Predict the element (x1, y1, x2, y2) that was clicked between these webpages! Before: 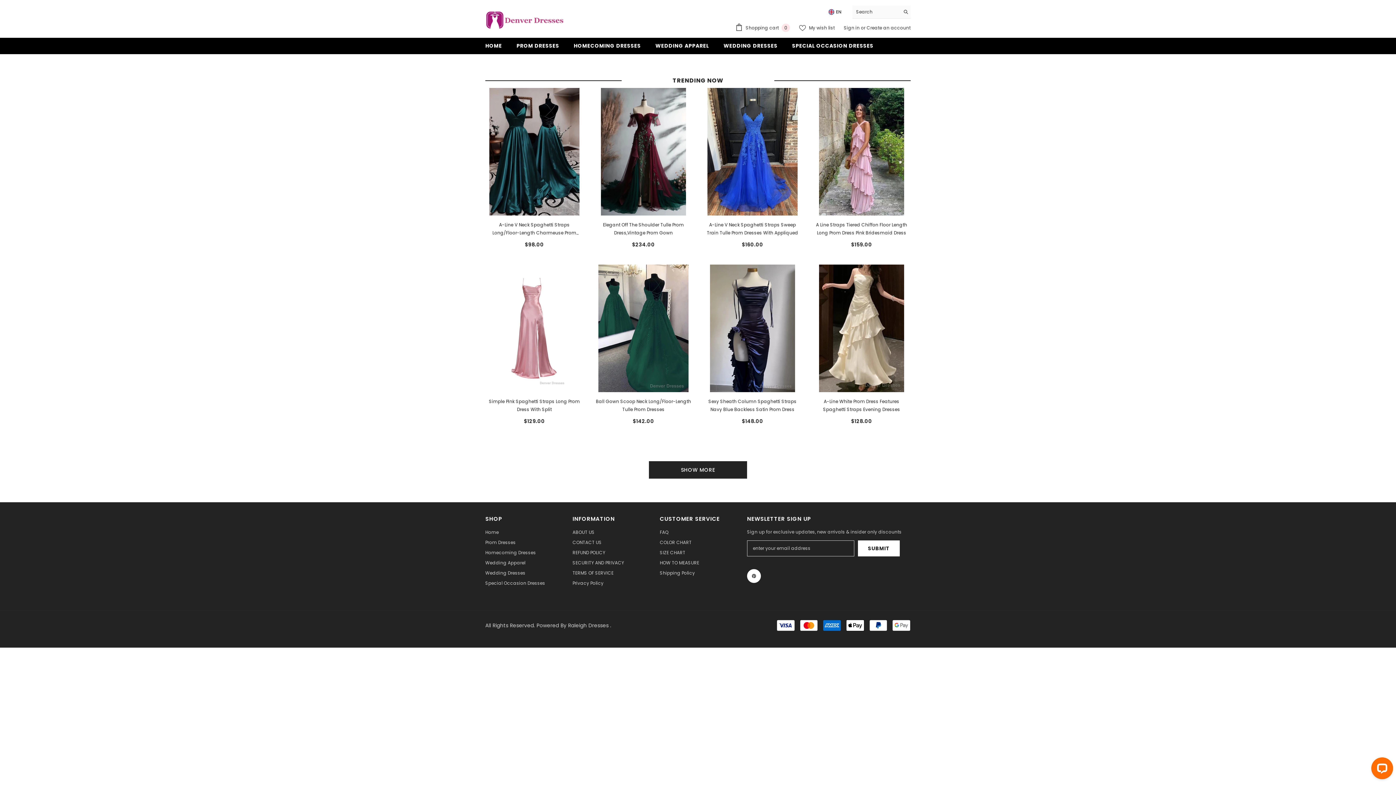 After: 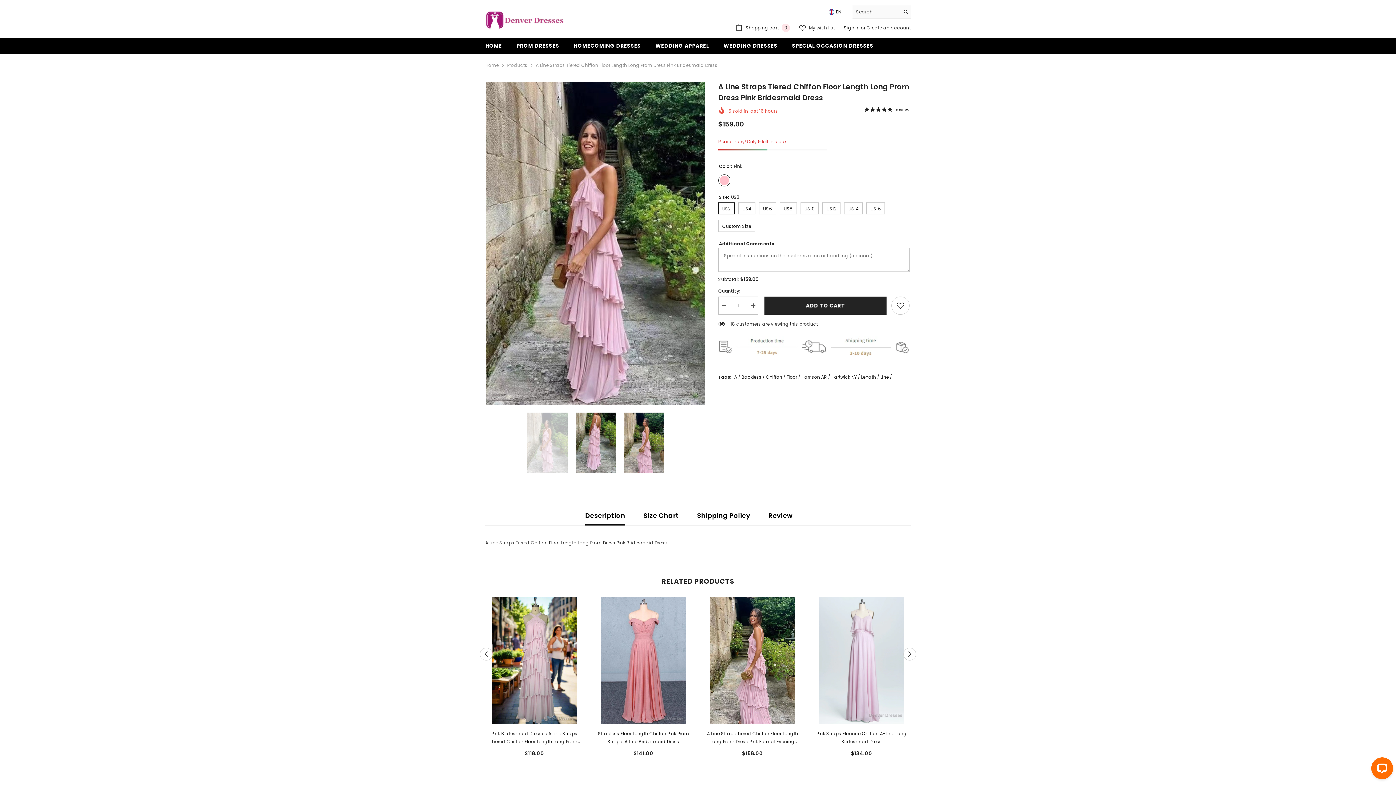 Action: bbox: (812, 221, 910, 237) label: A Line Straps Tiered Chiffon Floor Length Long Prom Dress Pink Bridesmaid Dress